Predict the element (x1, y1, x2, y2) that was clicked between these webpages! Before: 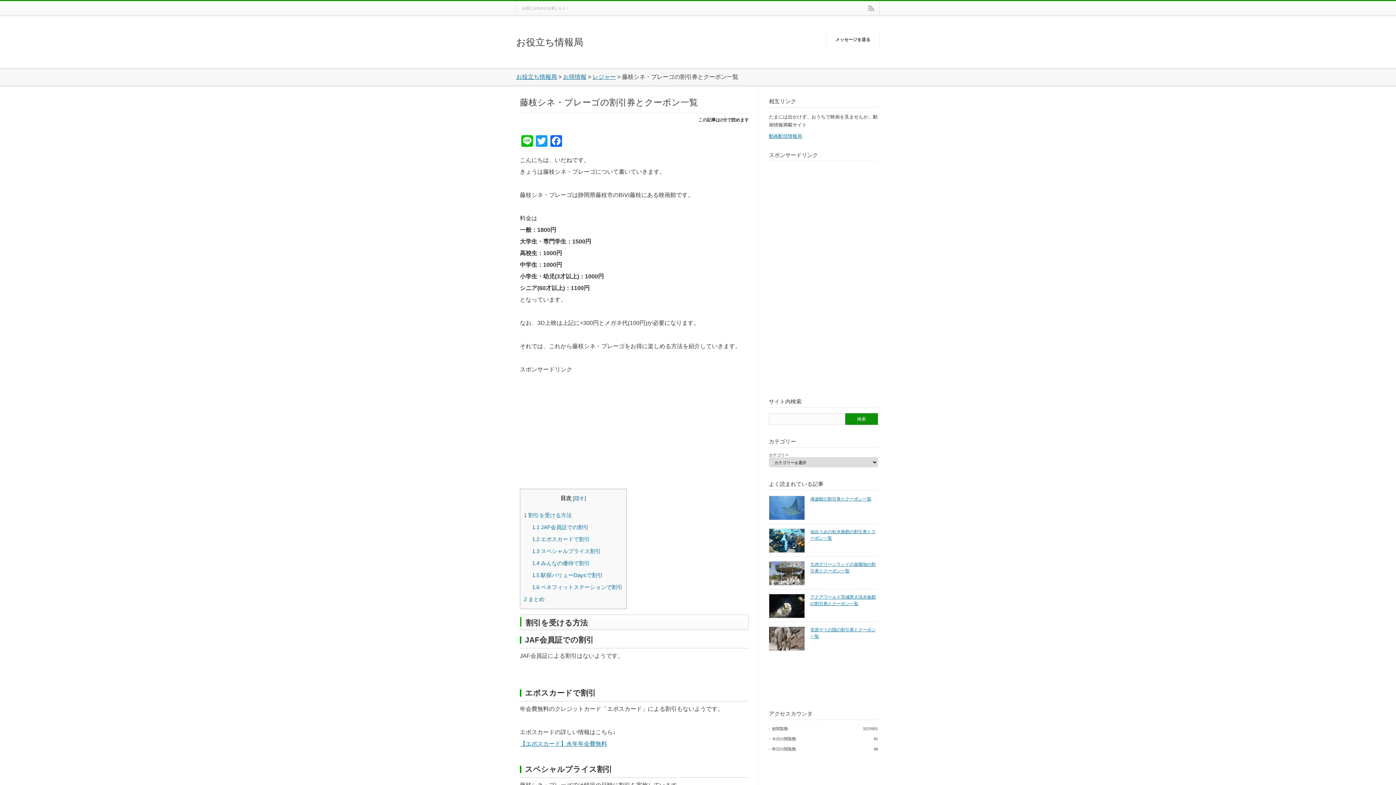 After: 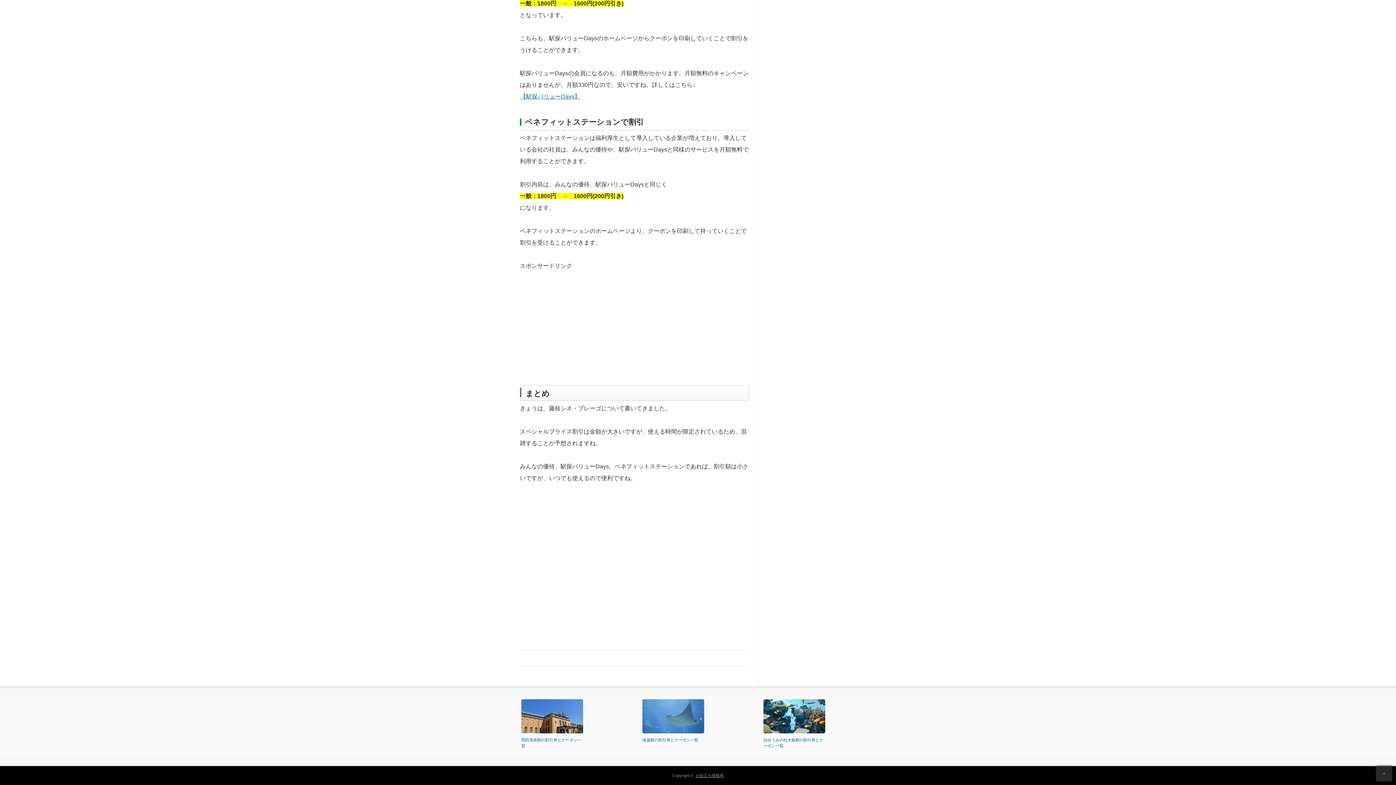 Action: label: 1.6 ベネフィットステーションで割引 bbox: (532, 584, 622, 590)